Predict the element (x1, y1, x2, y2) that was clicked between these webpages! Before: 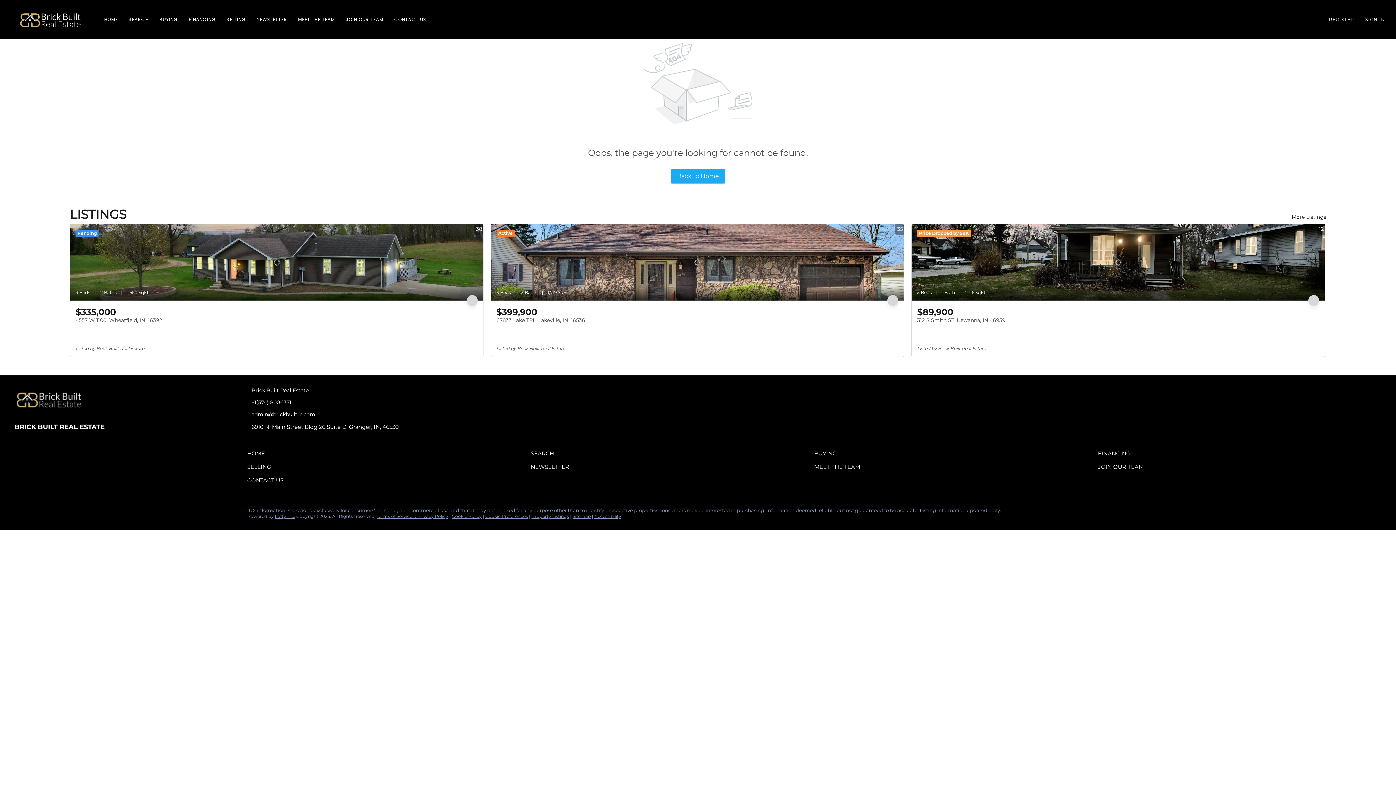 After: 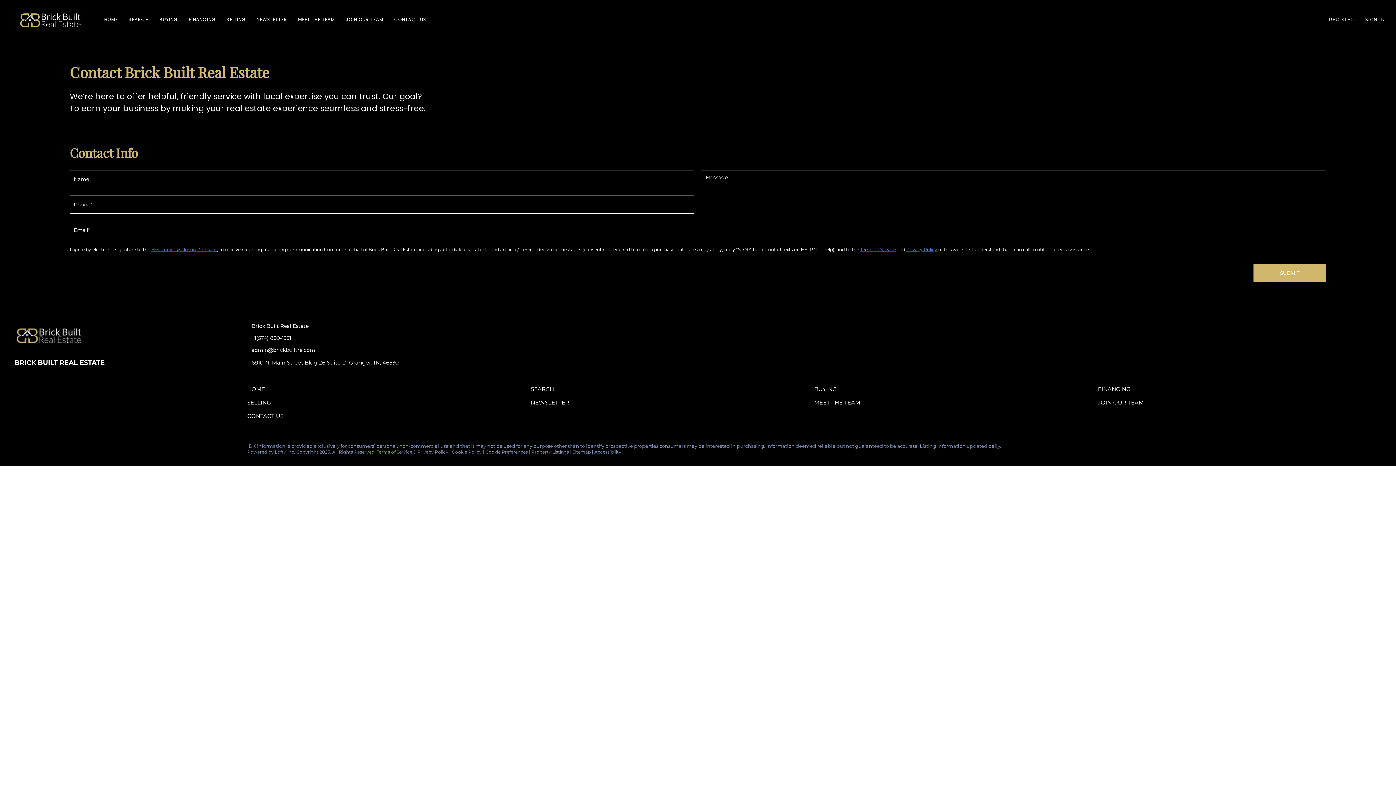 Action: label: CONTACT US bbox: (394, 11, 426, 27)